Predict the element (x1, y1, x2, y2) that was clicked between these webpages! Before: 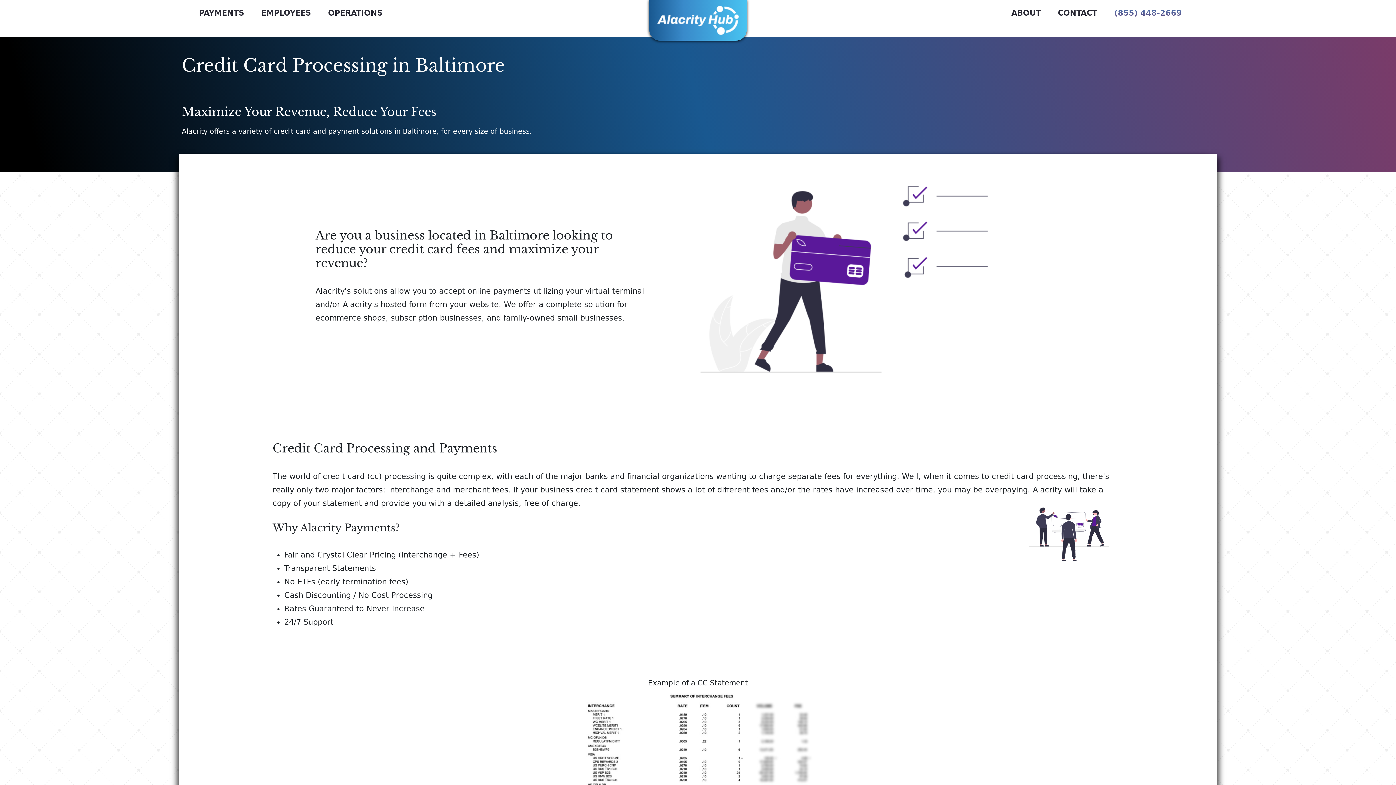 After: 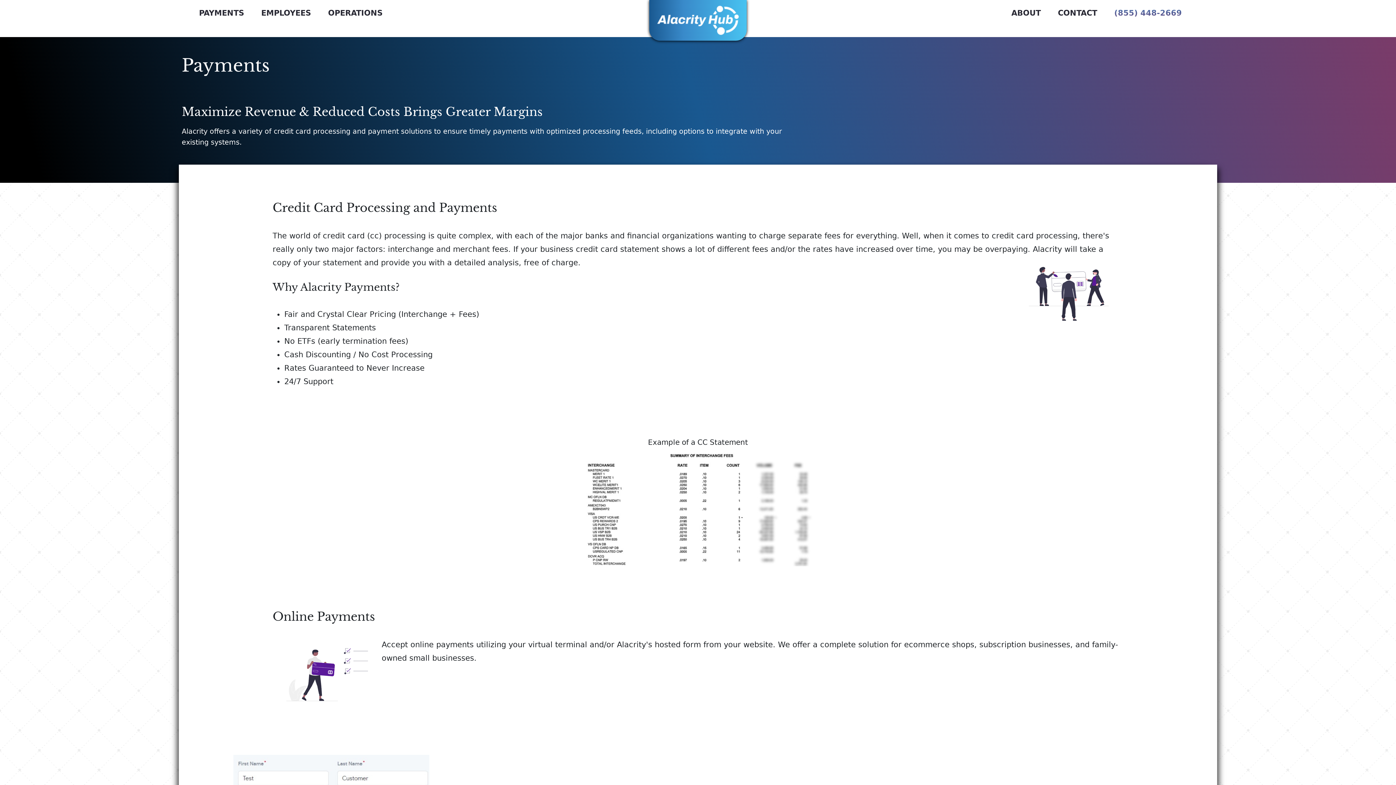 Action: label: PAYMENTS bbox: (196, 2, 246, 24)